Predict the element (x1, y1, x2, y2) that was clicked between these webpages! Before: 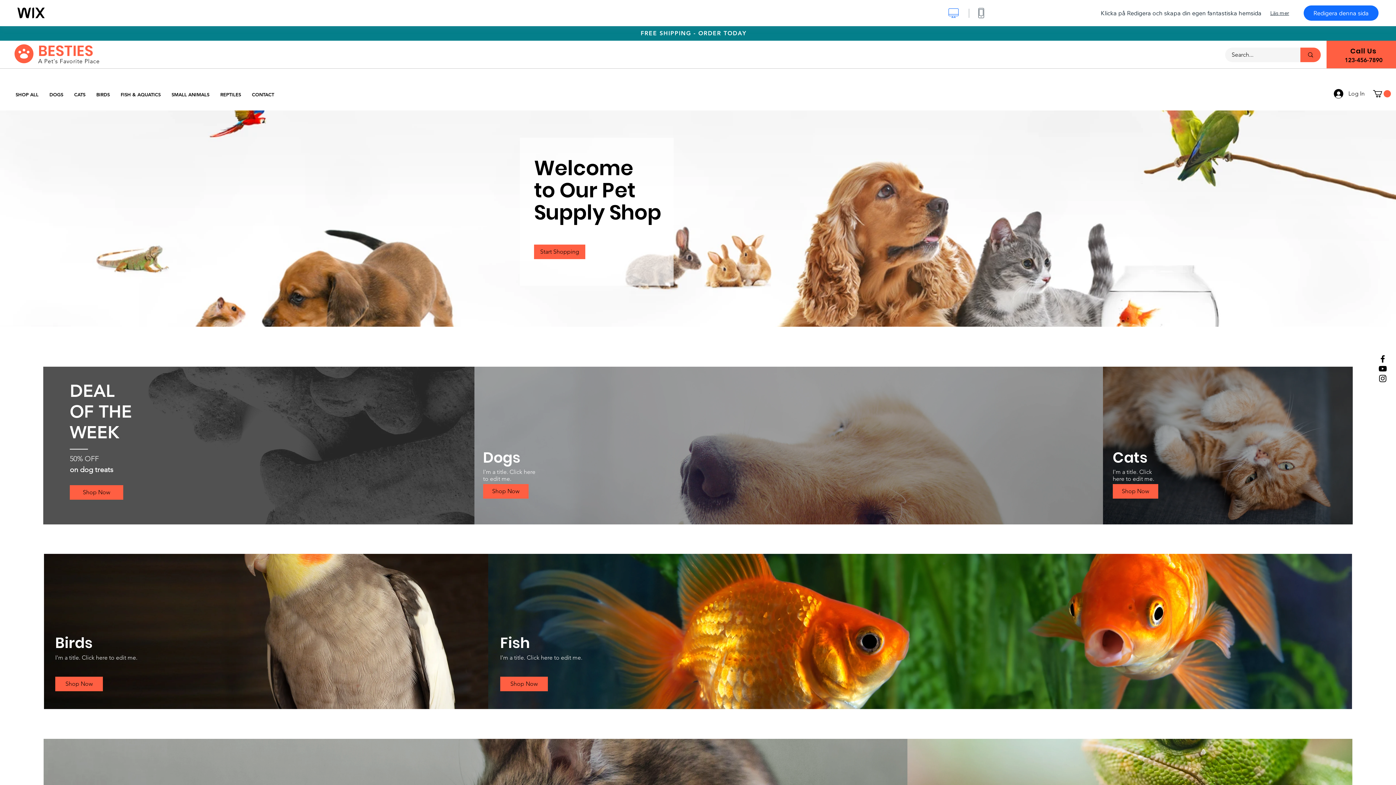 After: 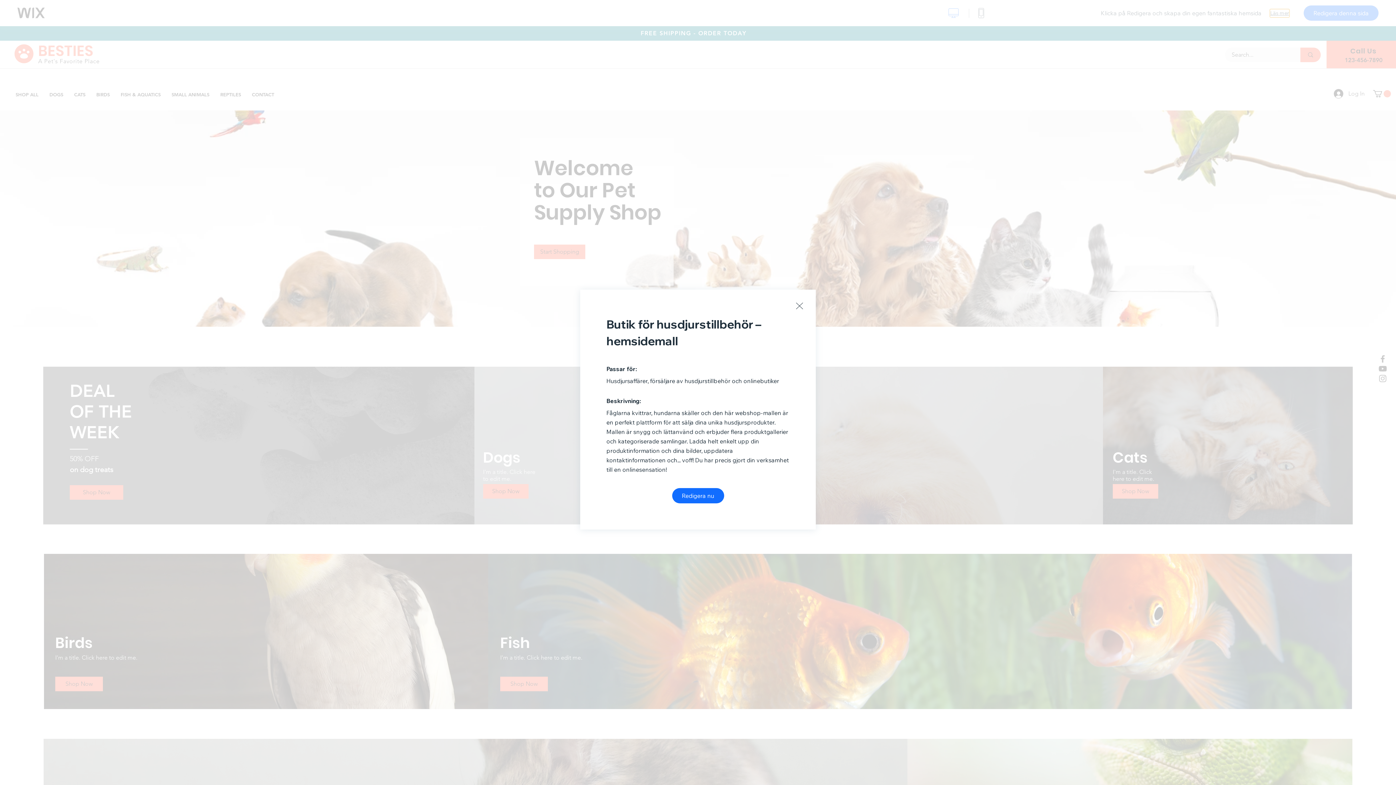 Action: label: Läs mer bbox: (1270, 9, 1289, 16)